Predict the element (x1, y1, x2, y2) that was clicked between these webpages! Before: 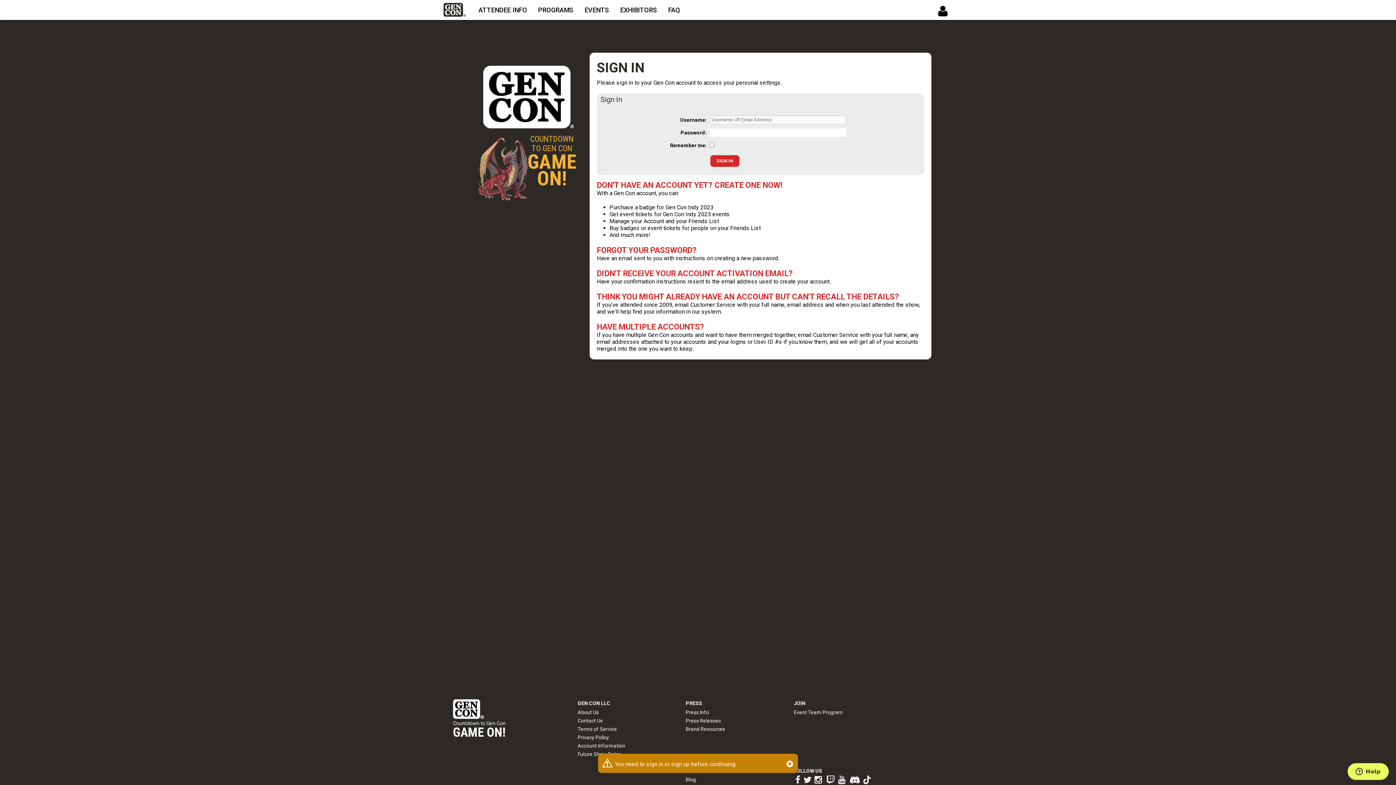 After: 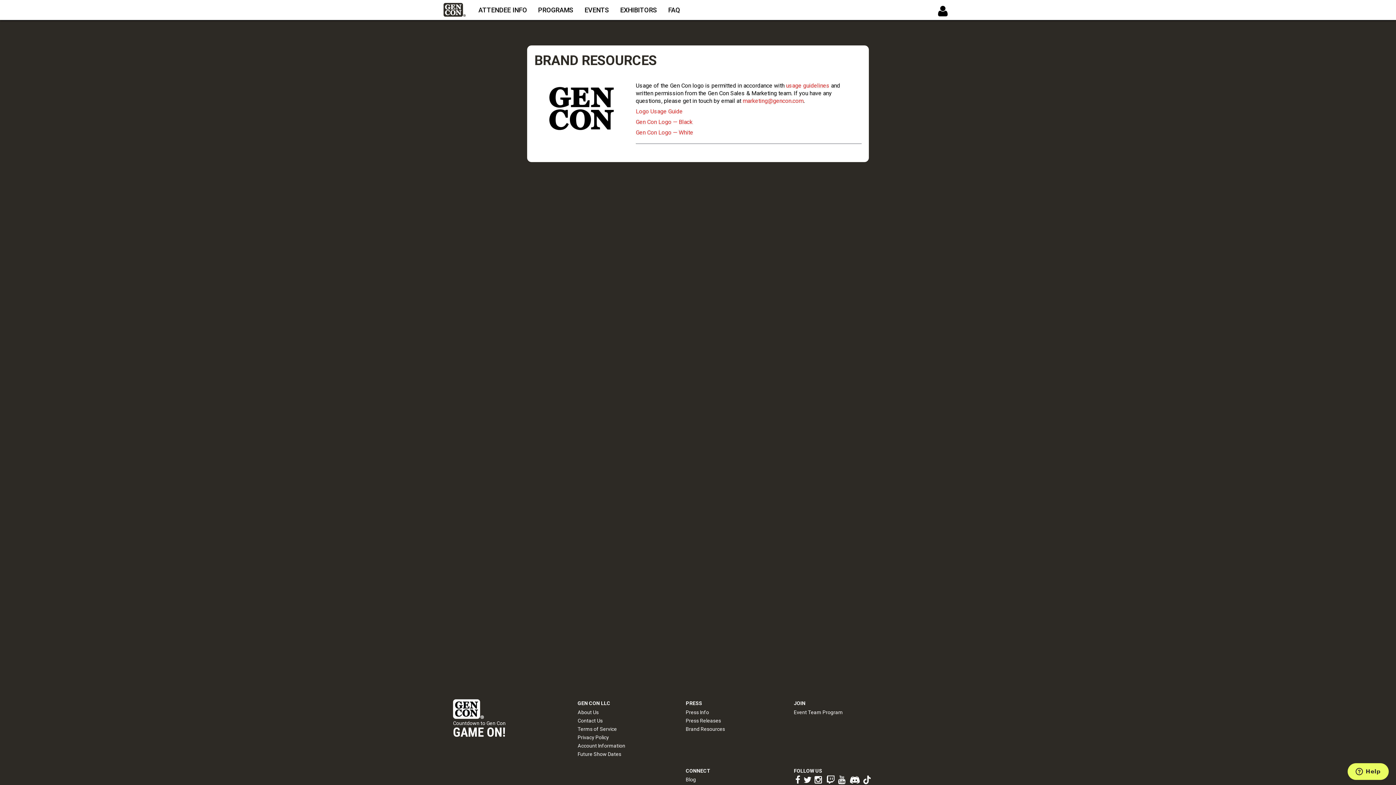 Action: bbox: (685, 724, 725, 732) label: Brand Resources